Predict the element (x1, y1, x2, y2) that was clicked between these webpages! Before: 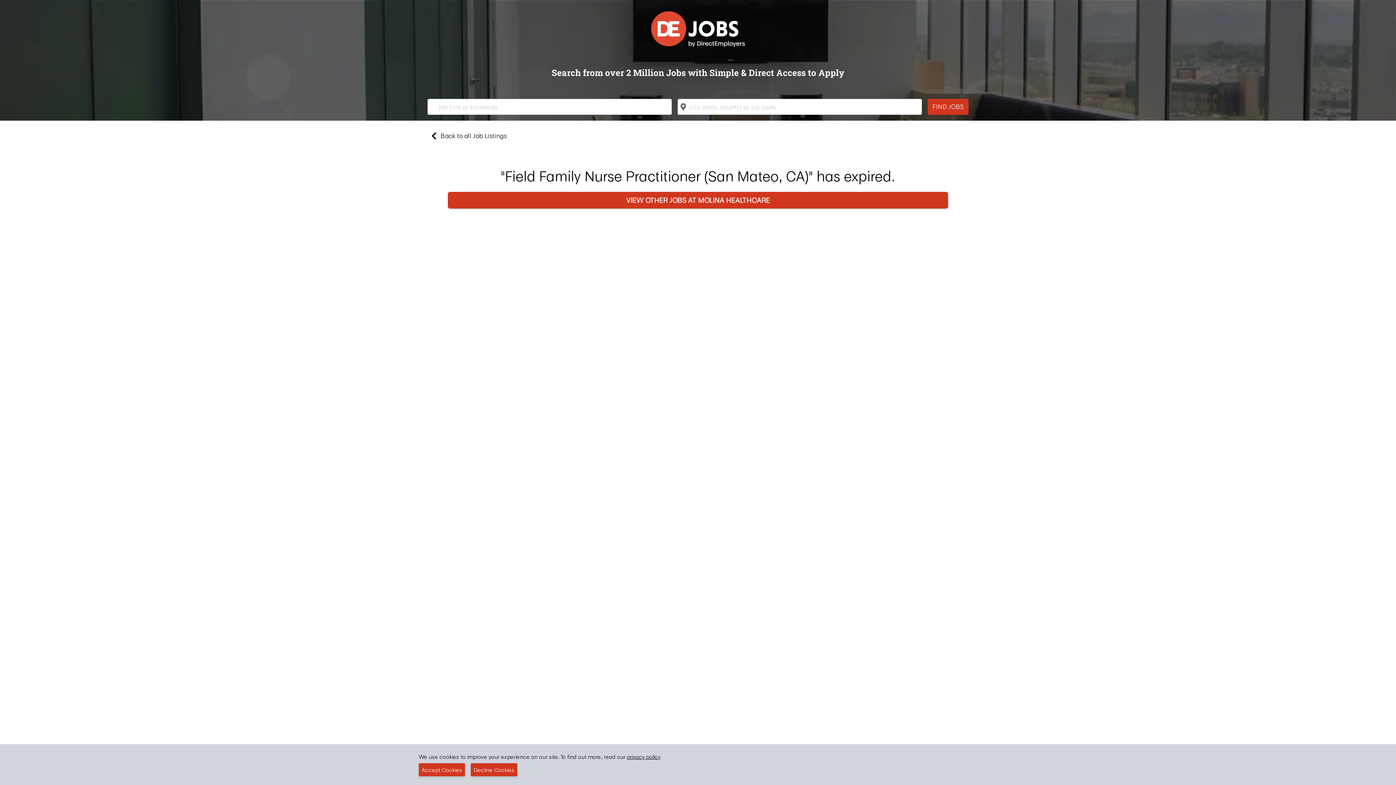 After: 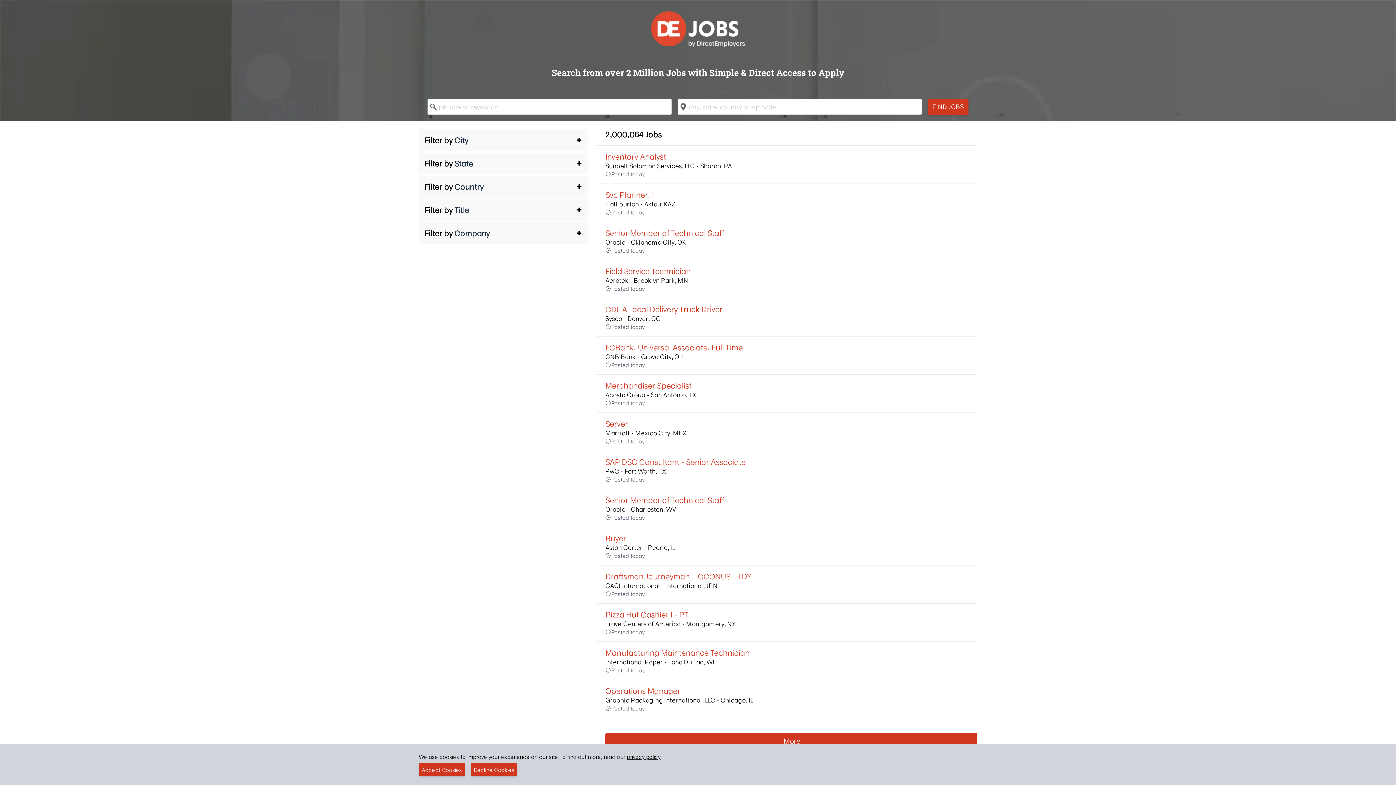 Action: label: Back to all Job Listings bbox: (427, 129, 968, 142)